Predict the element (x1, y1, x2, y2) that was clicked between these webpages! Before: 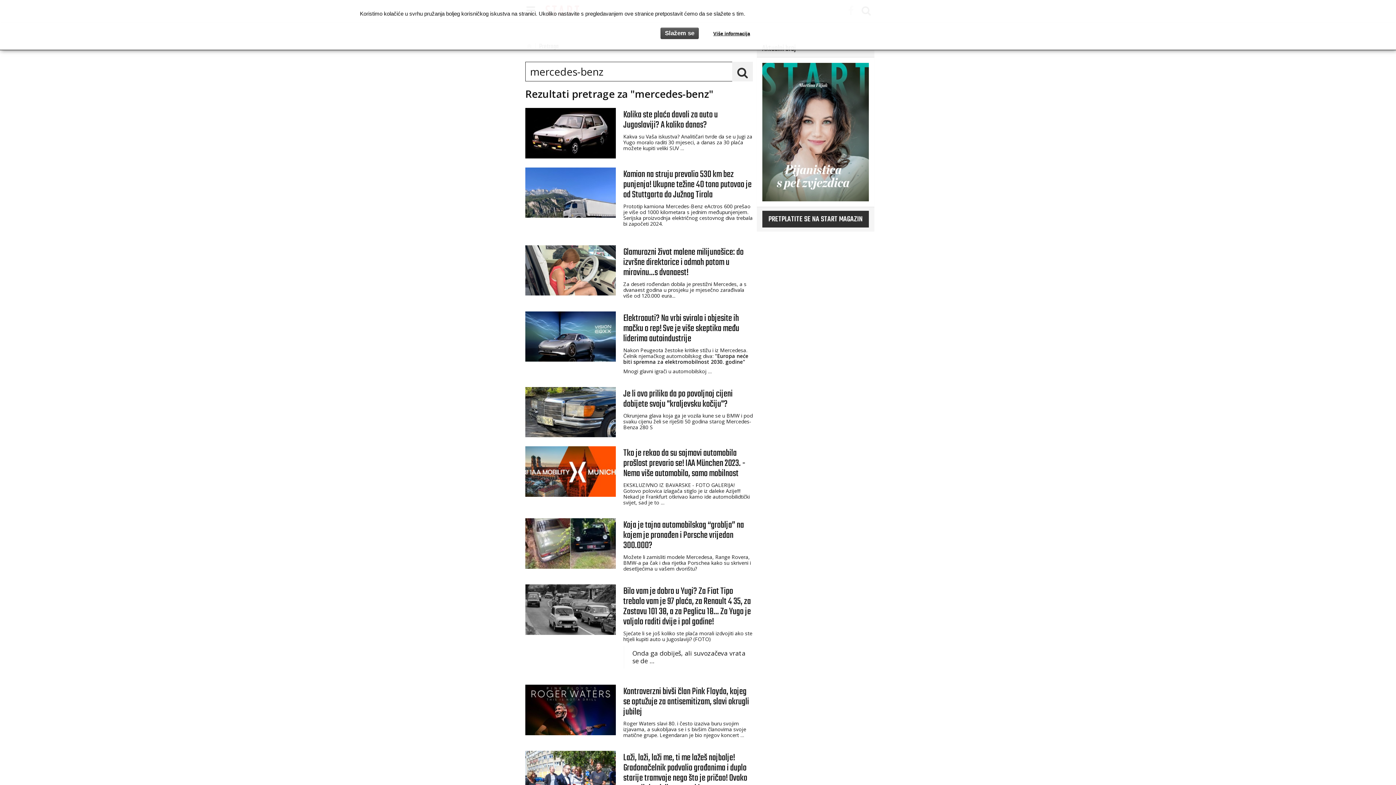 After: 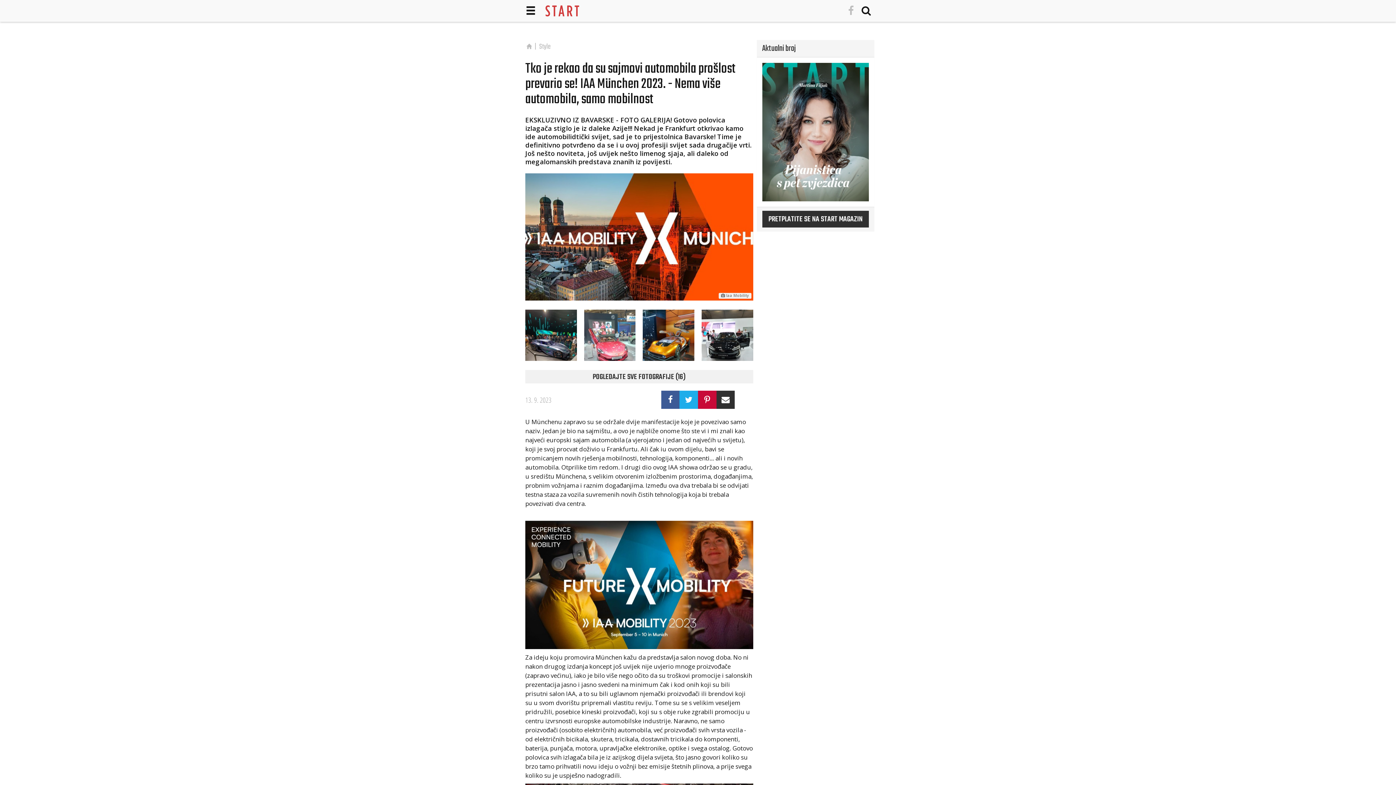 Action: bbox: (525, 446, 616, 497)